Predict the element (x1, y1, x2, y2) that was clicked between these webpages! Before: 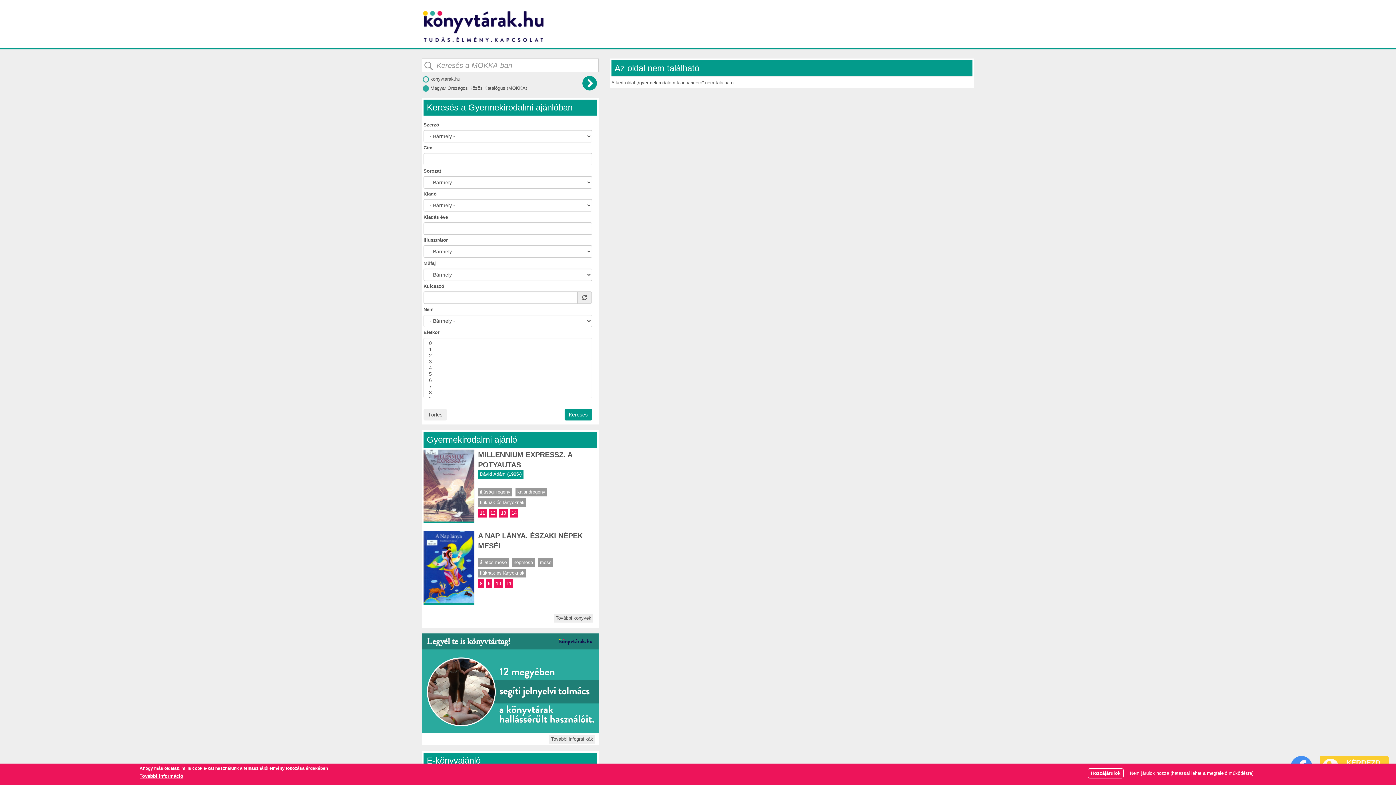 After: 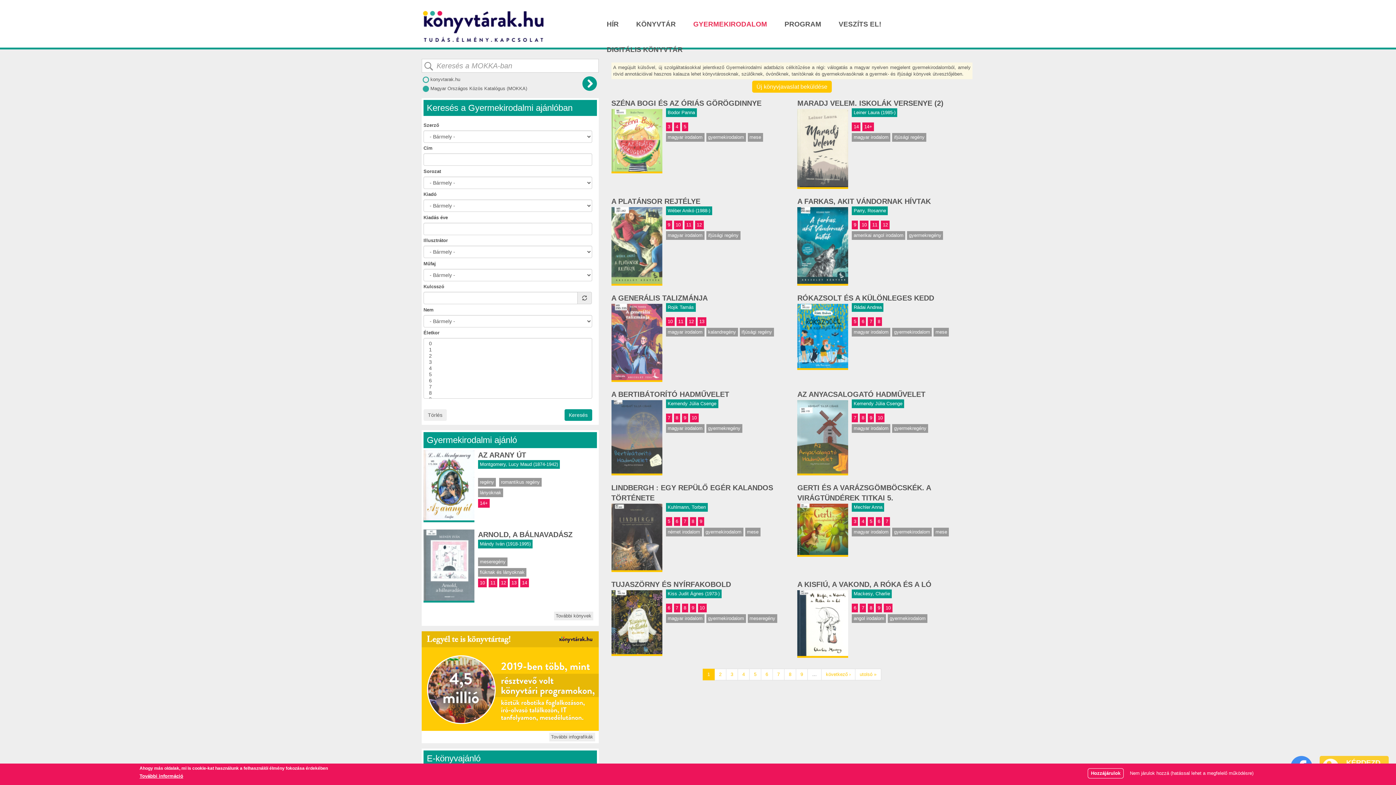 Action: label: További könyvek bbox: (554, 614, 593, 623)